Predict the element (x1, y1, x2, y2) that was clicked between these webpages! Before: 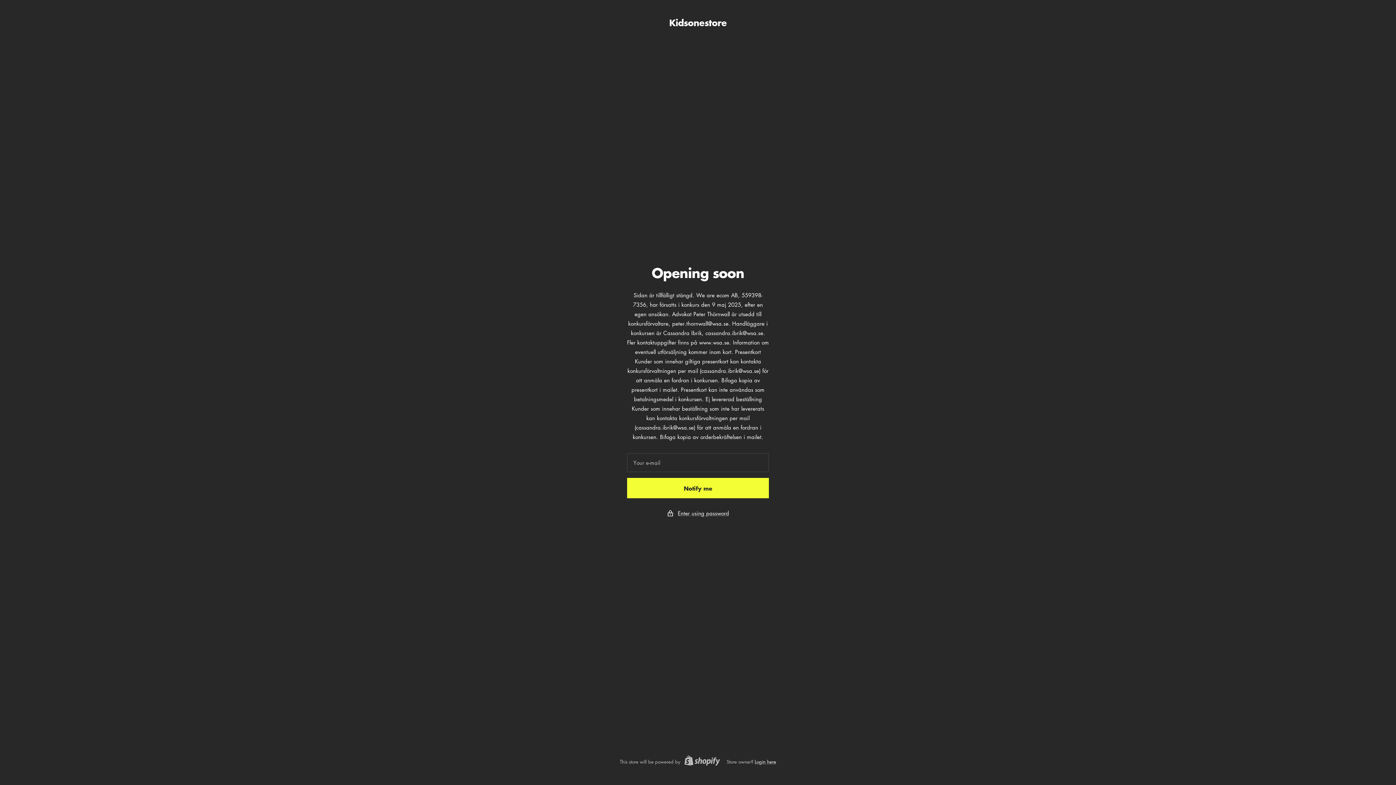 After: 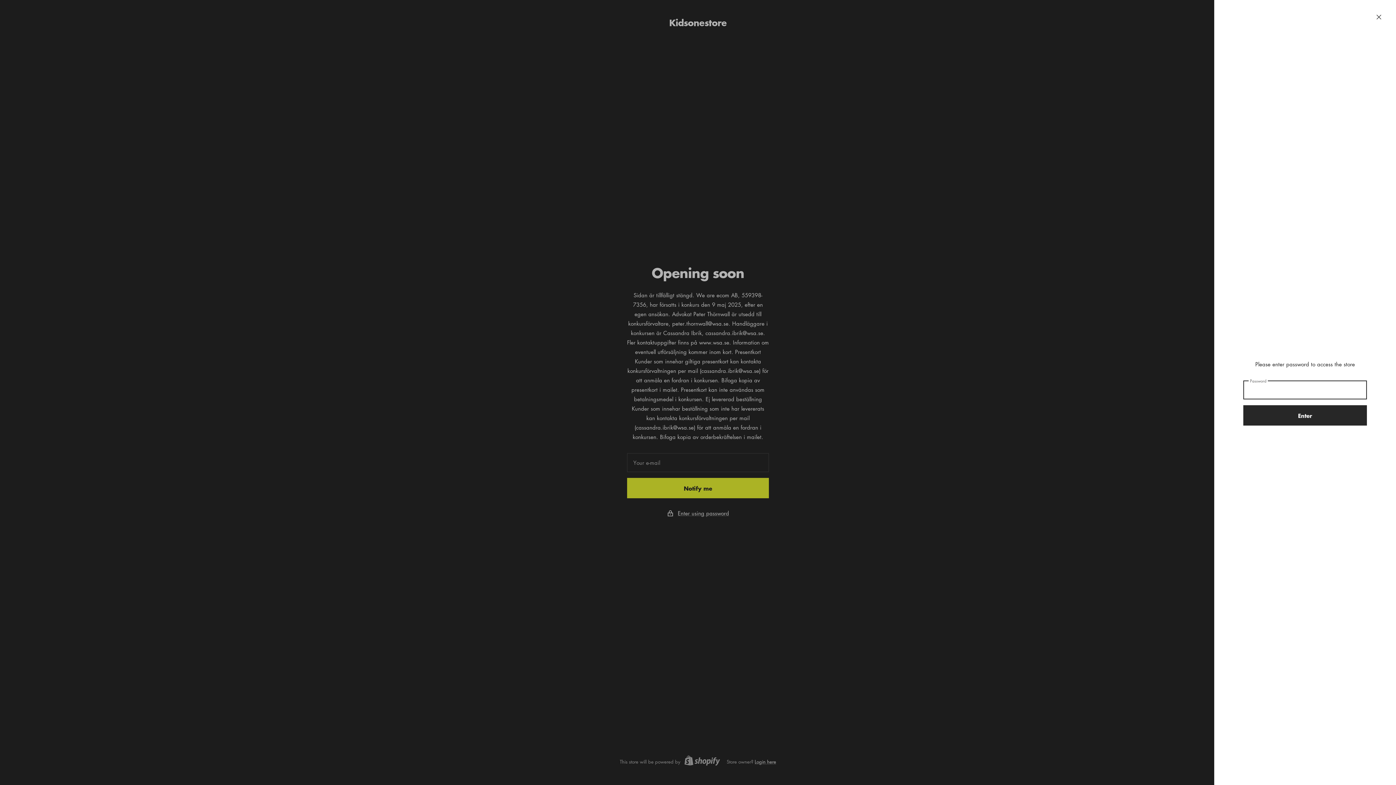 Action: label: Enter using password bbox: (678, 508, 729, 518)